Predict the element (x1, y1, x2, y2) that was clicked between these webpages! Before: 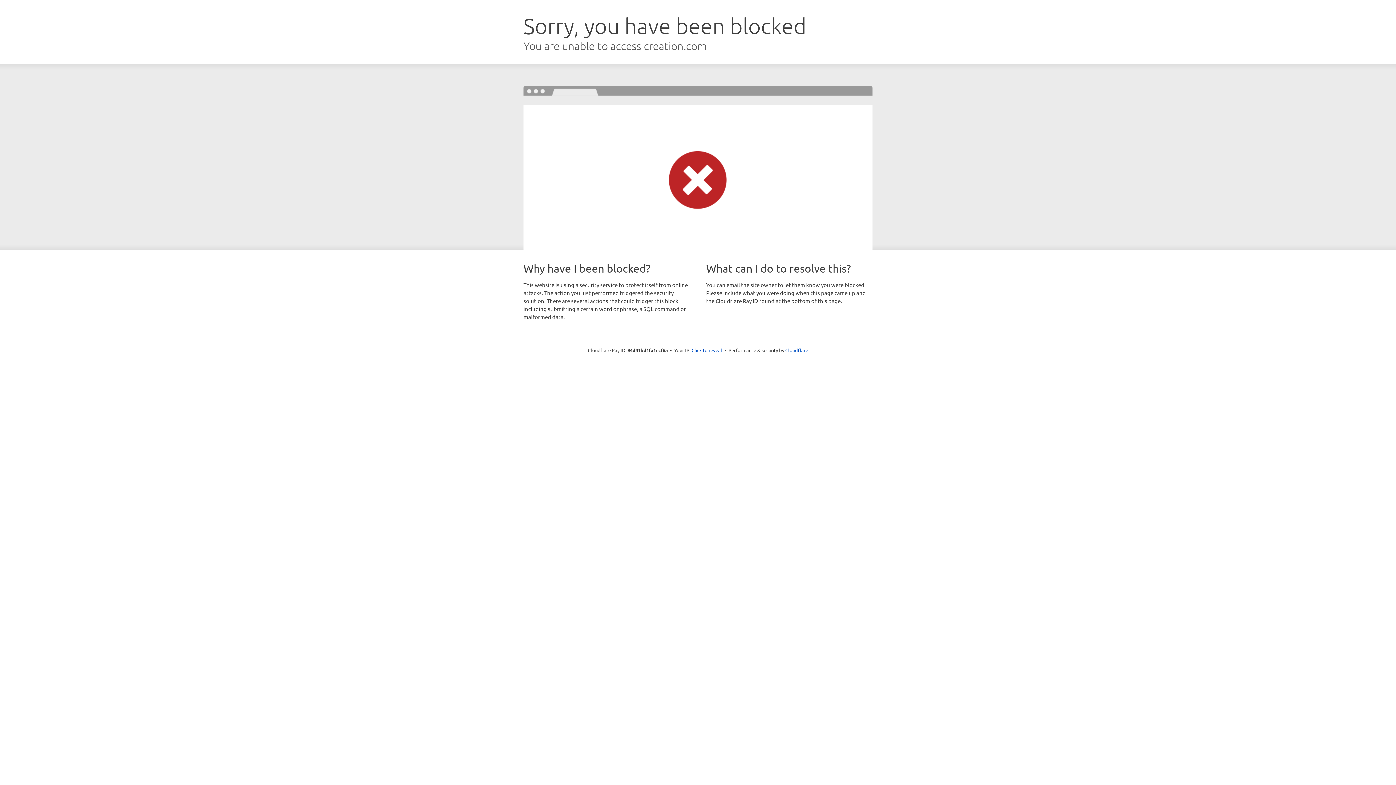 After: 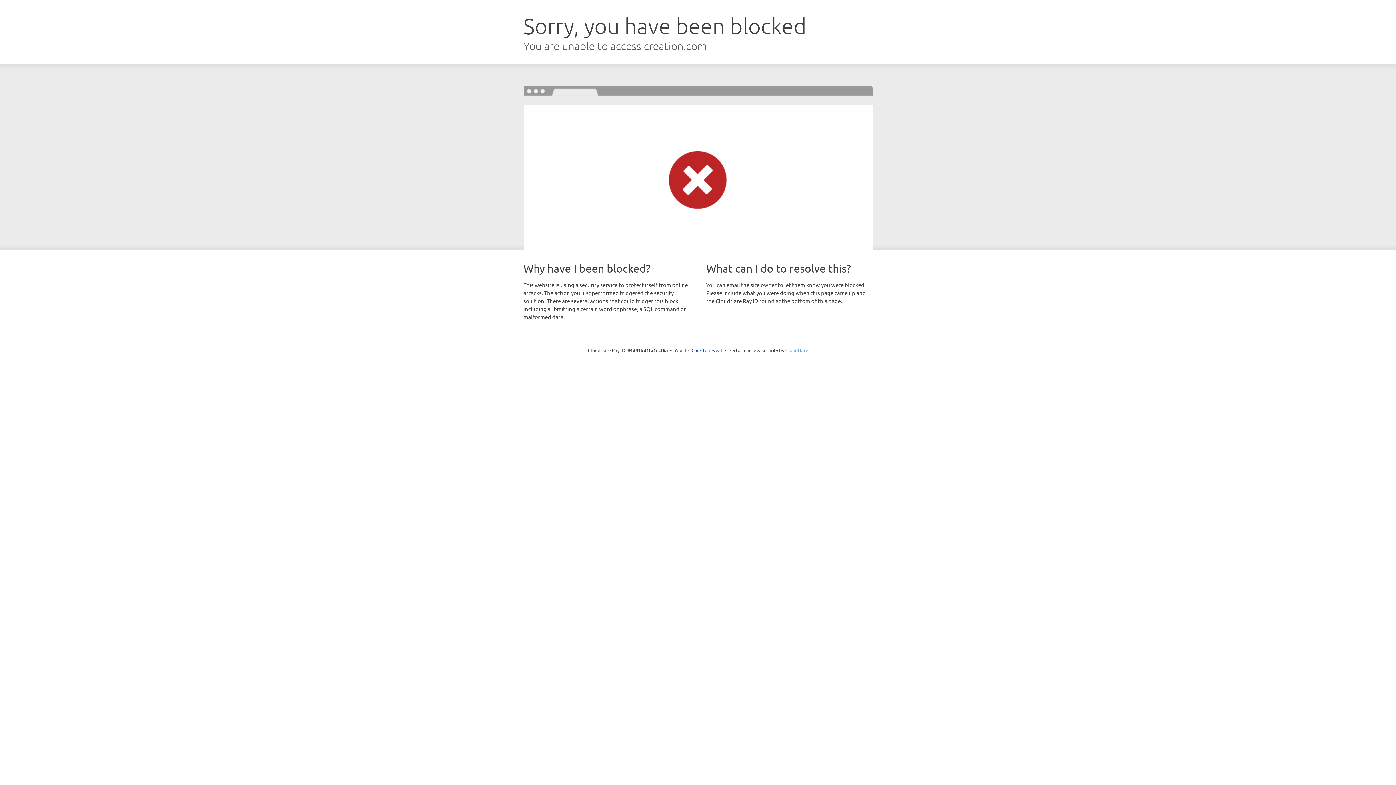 Action: label: Cloudflare bbox: (785, 347, 808, 353)